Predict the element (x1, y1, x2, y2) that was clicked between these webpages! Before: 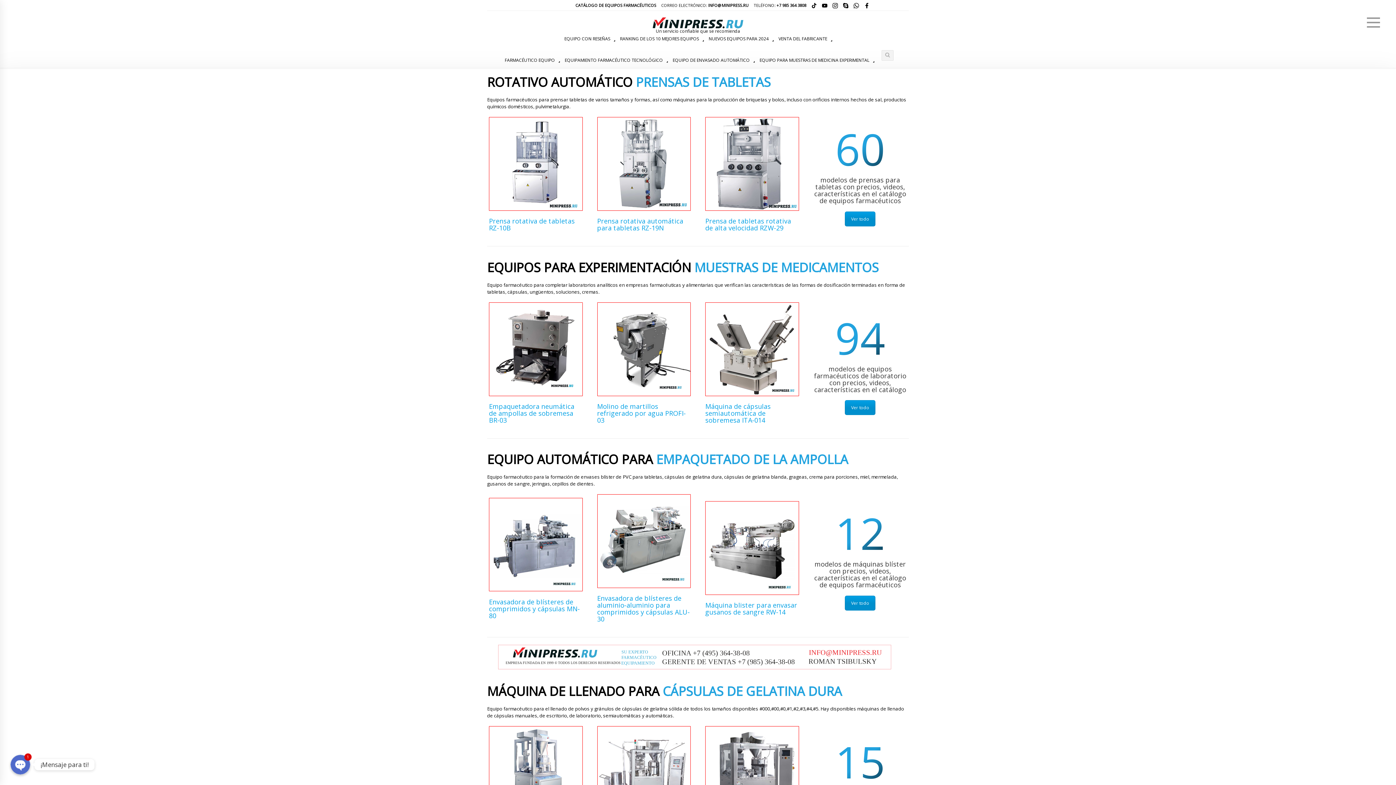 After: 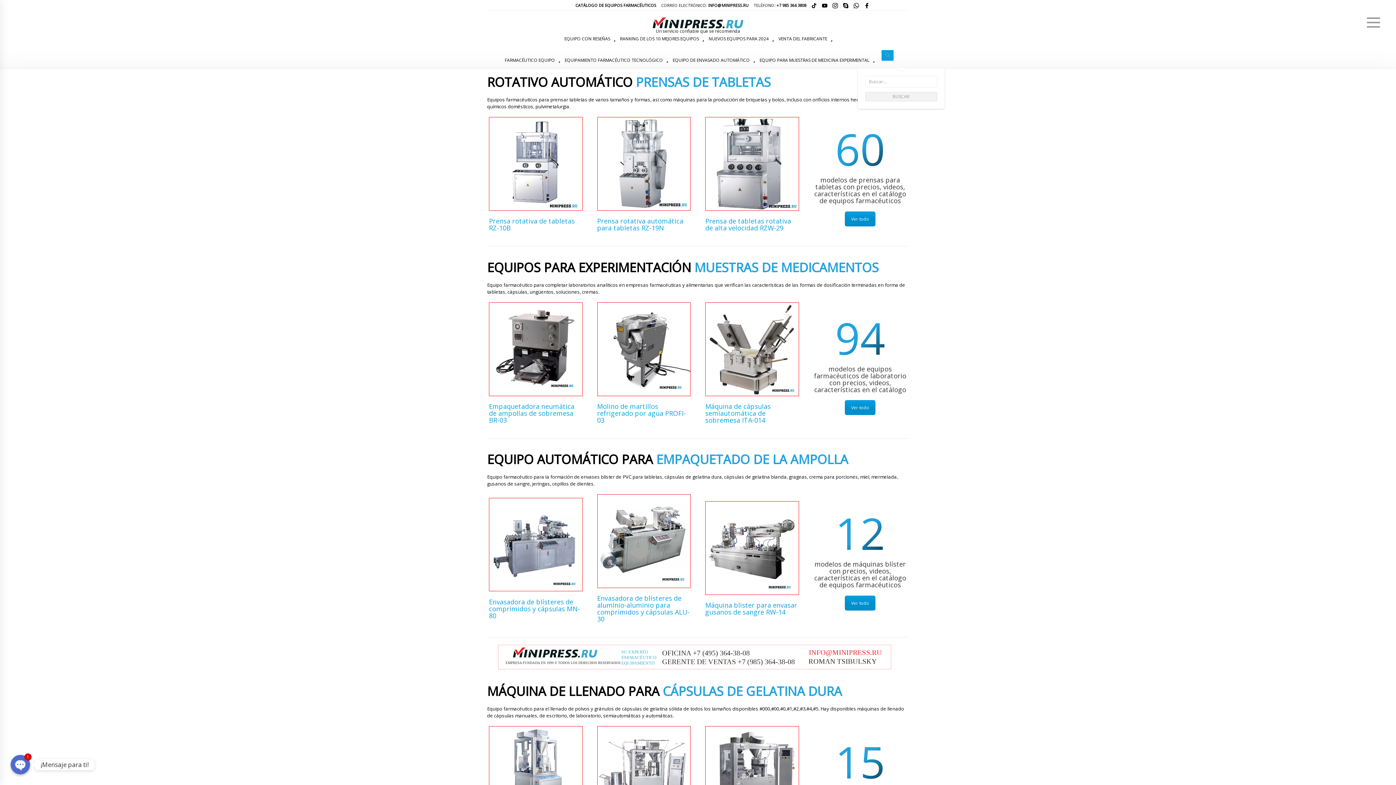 Action: bbox: (881, 50, 893, 60)